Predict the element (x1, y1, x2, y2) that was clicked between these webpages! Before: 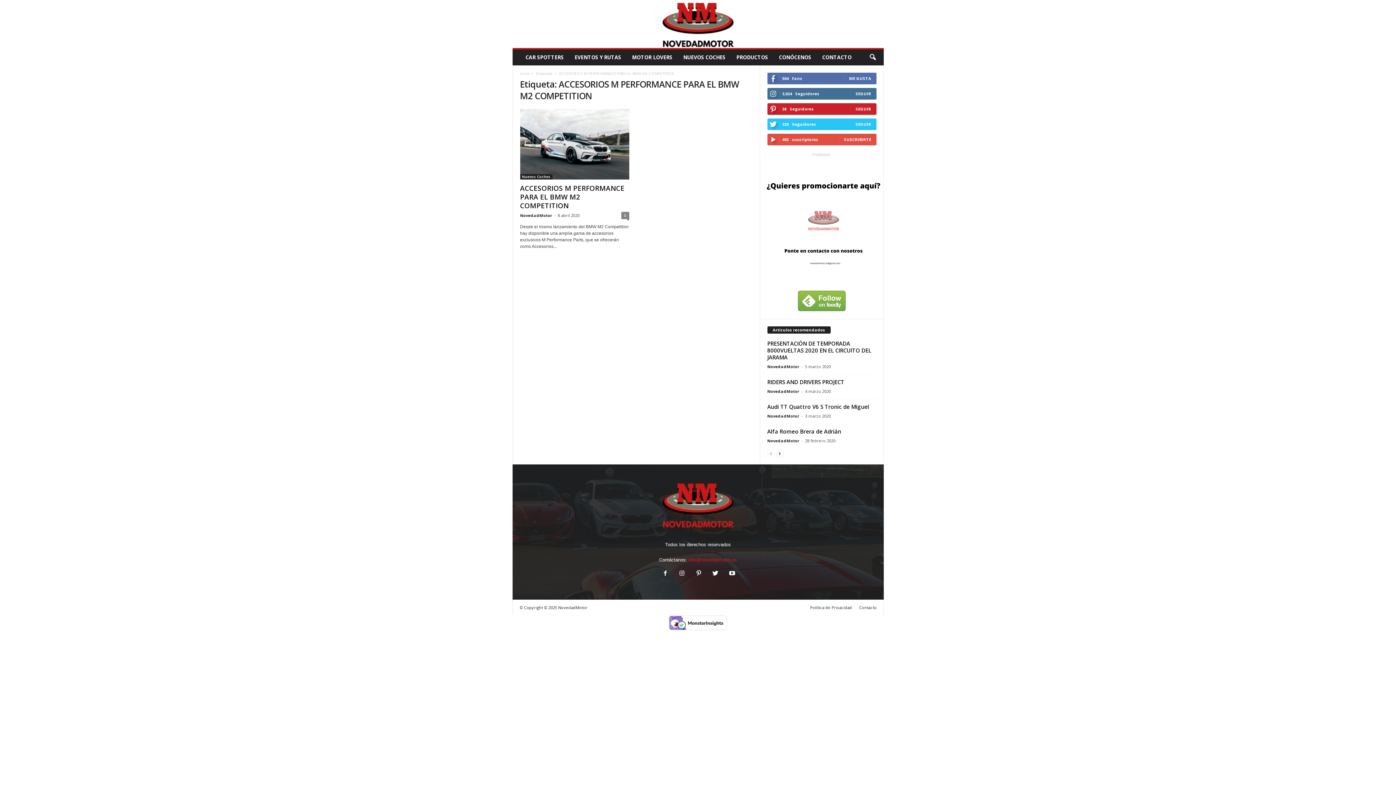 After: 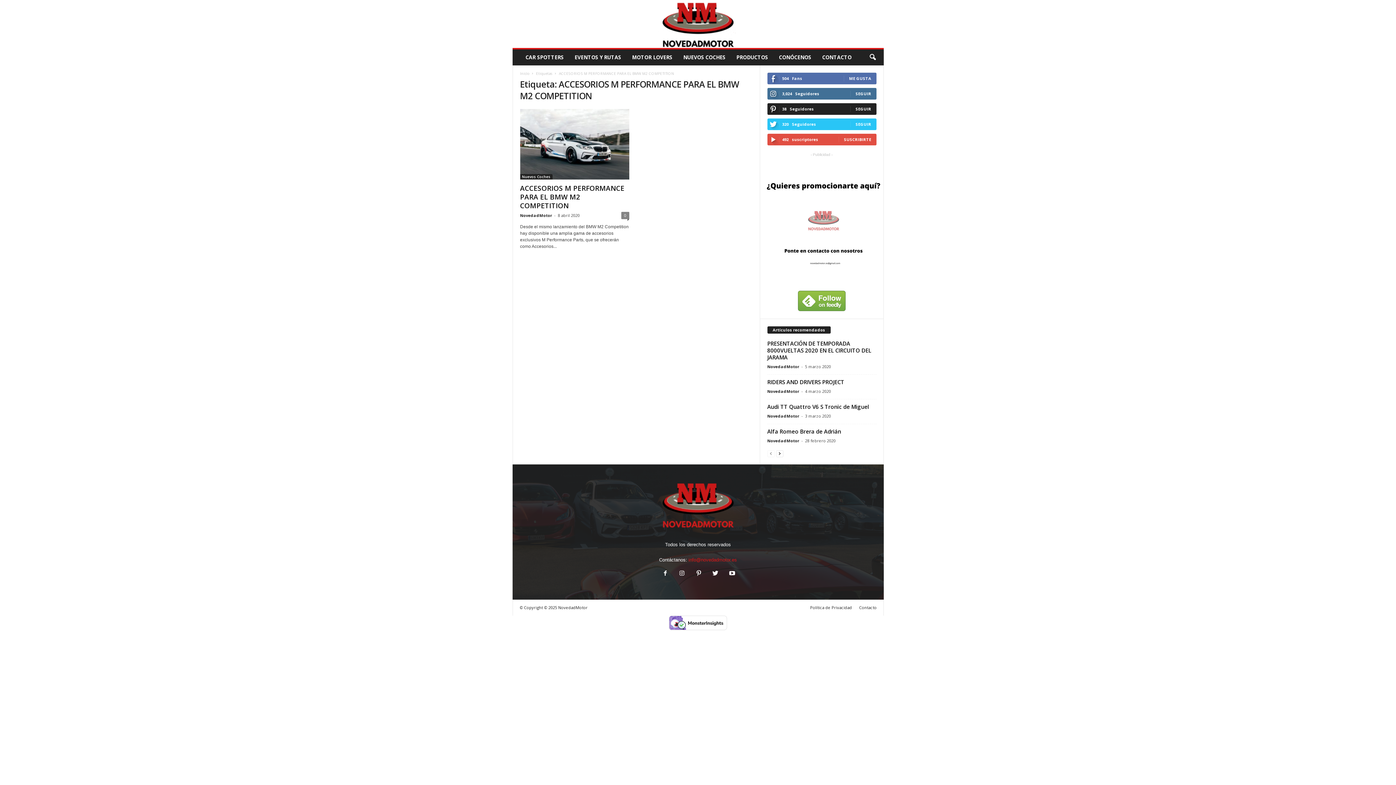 Action: bbox: (855, 106, 871, 111) label: SEGUIR